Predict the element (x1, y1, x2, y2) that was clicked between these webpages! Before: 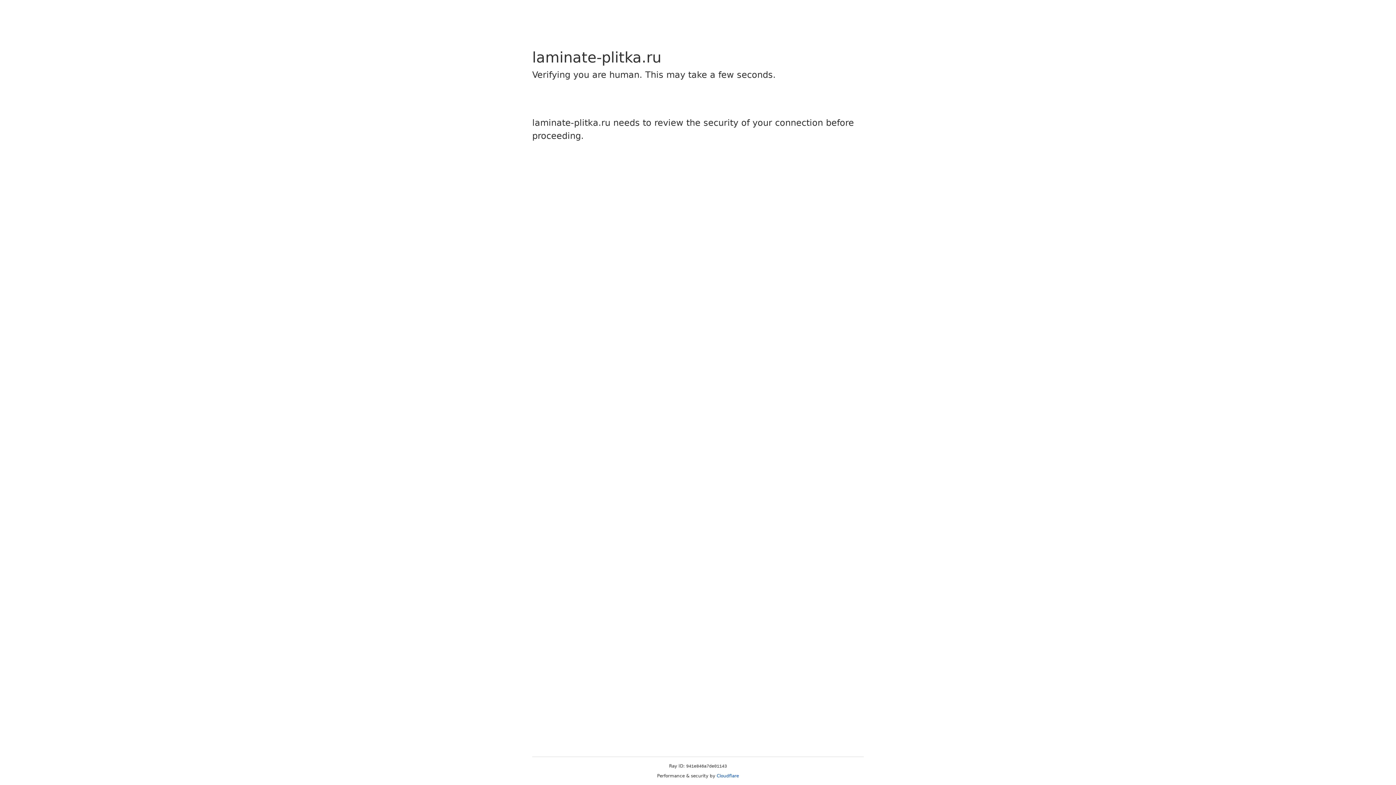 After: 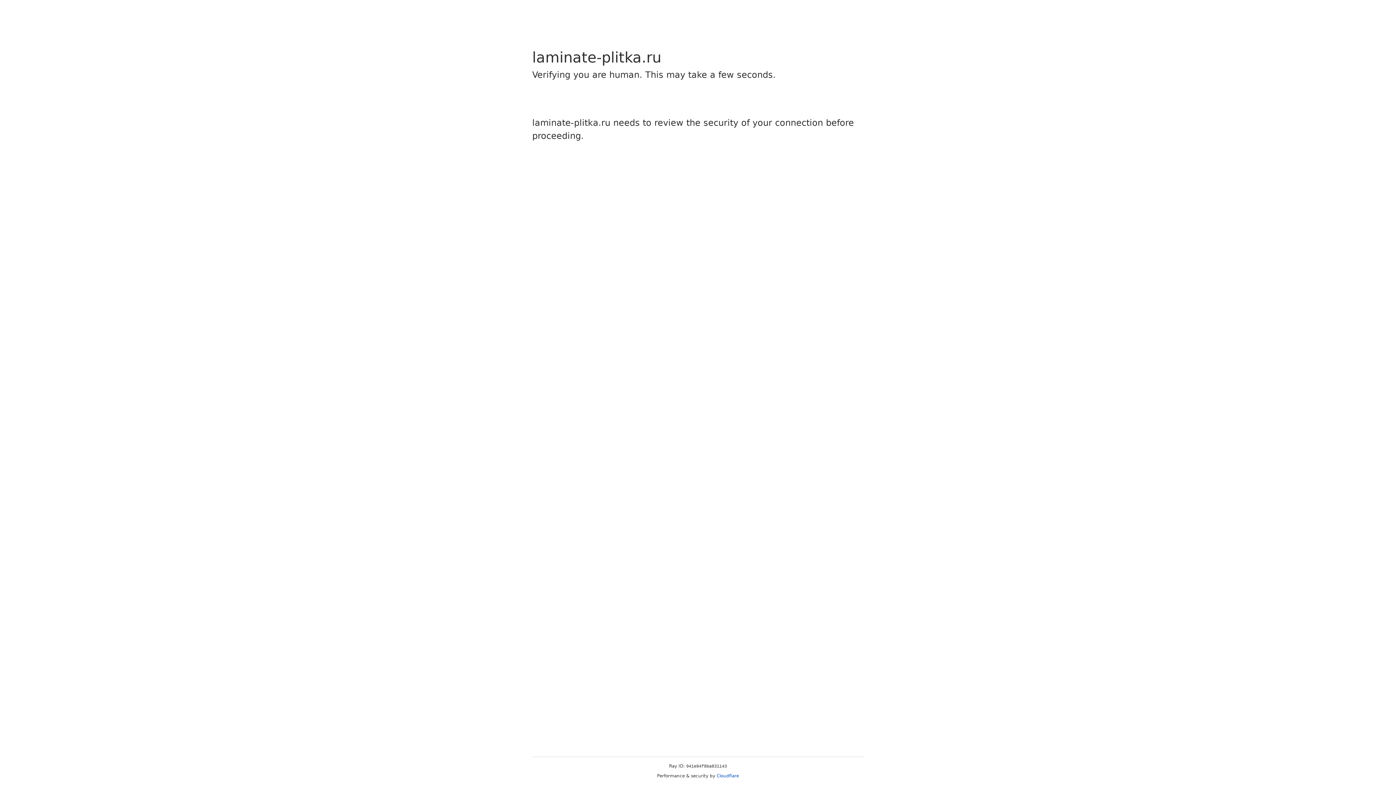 Action: label: Cloudflare bbox: (716, 773, 739, 778)